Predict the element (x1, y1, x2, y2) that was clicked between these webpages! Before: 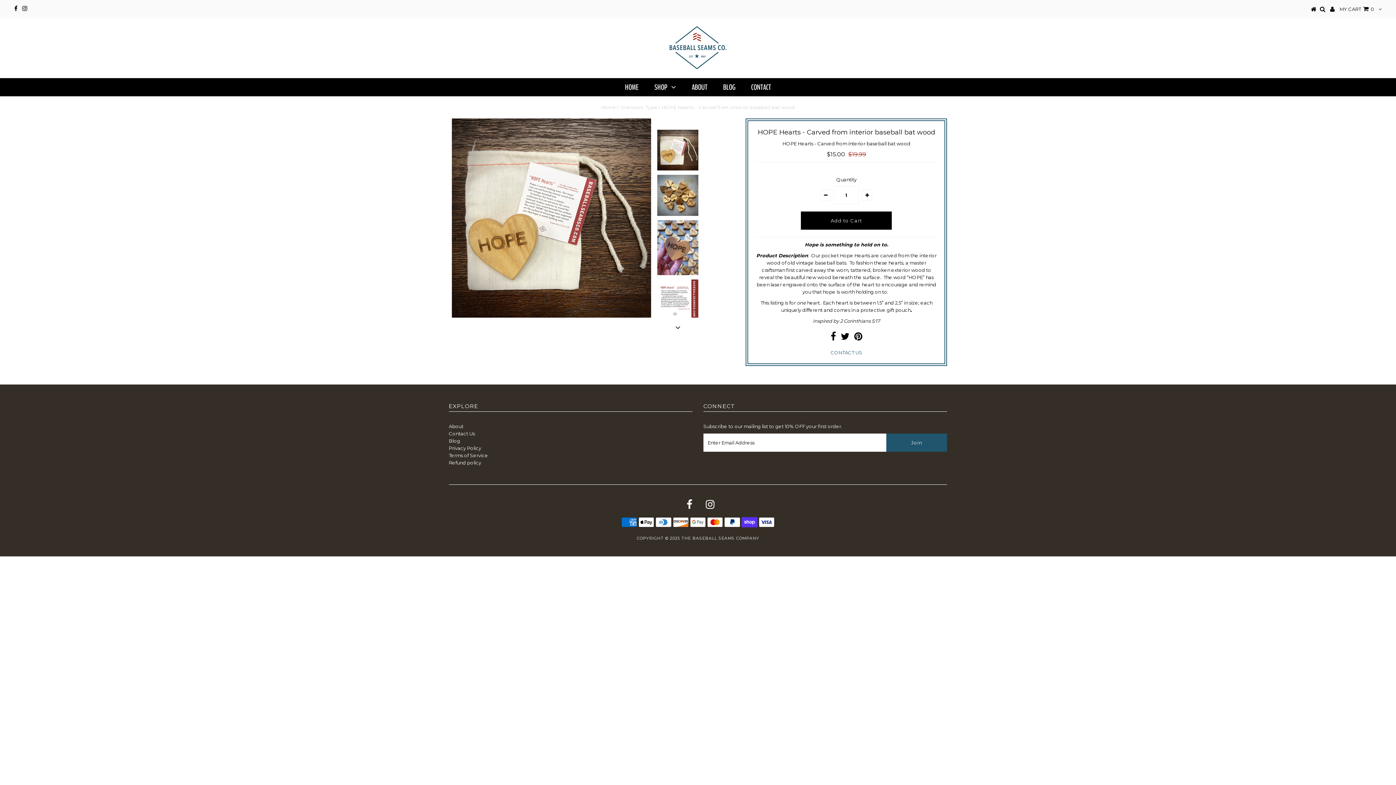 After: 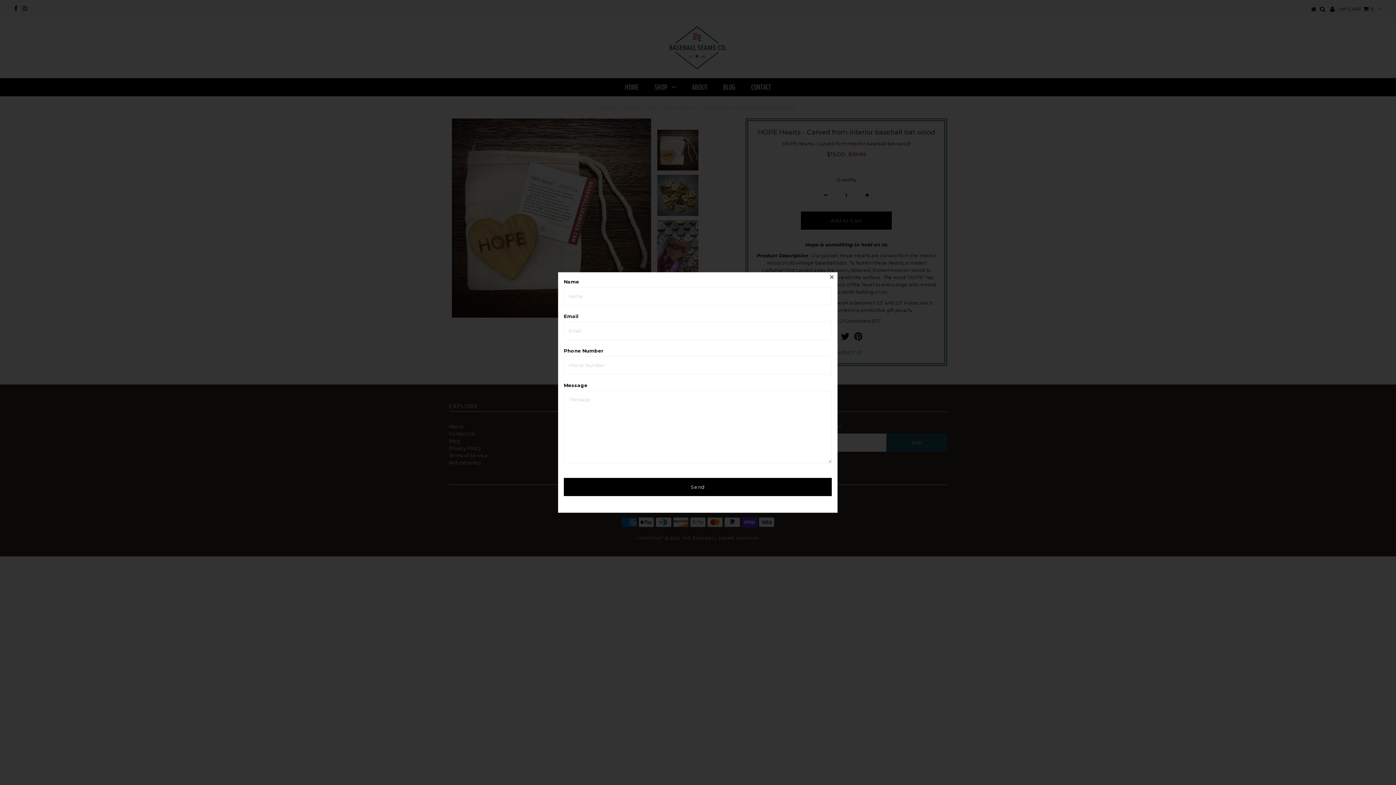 Action: label: CONTACT US bbox: (830, 349, 862, 355)